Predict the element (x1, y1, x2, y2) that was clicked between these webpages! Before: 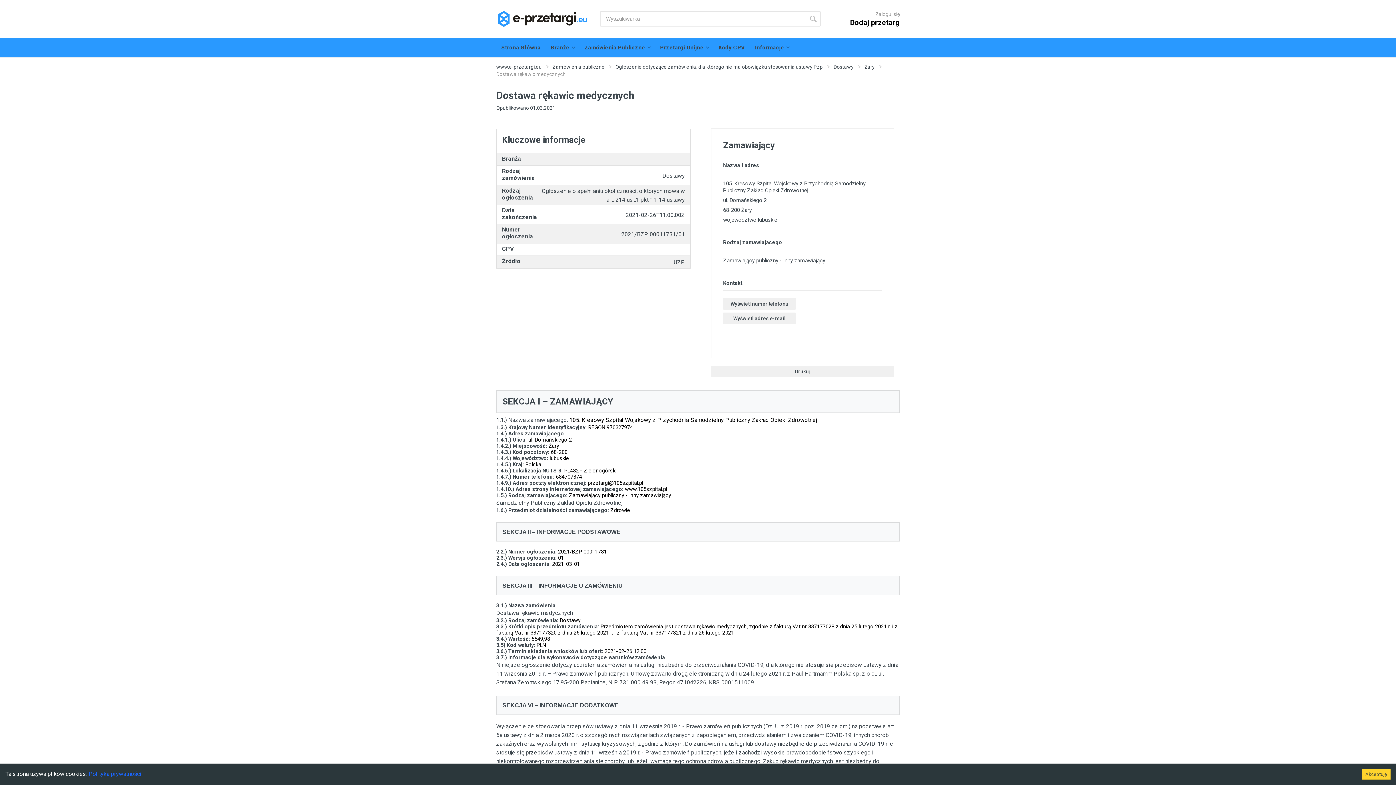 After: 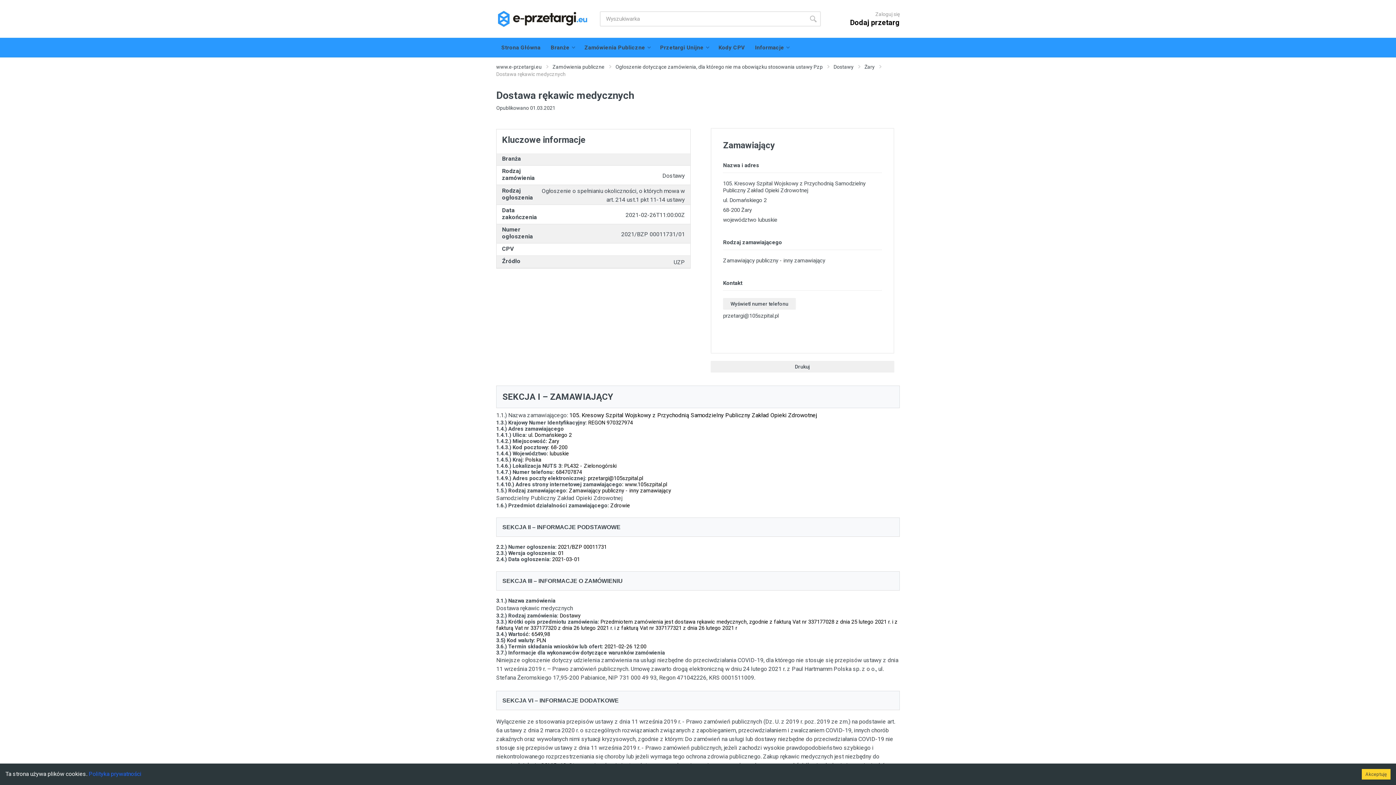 Action: bbox: (723, 312, 796, 324) label: Wyświetl adres e-mail